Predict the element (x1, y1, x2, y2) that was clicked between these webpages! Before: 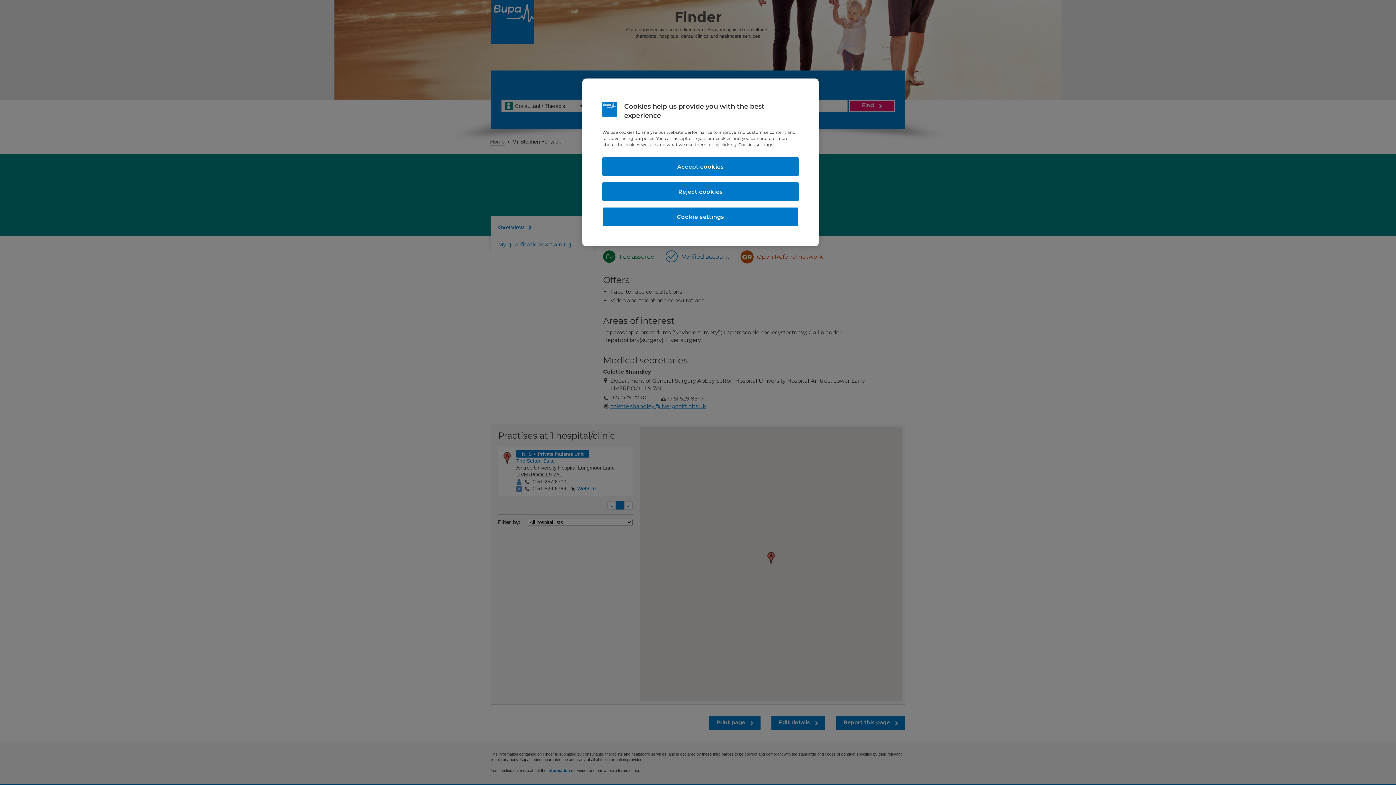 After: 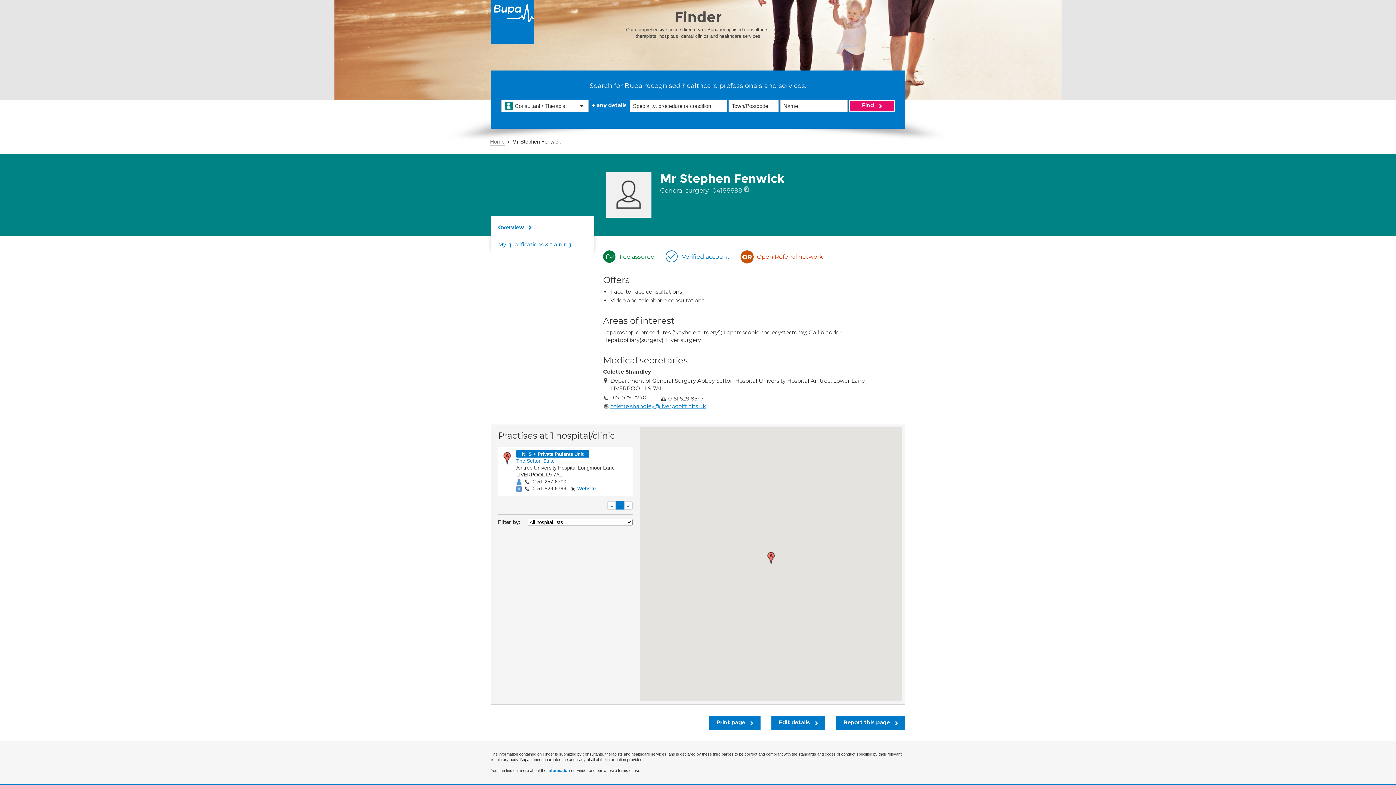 Action: bbox: (602, 182, 798, 201) label: Reject cookies